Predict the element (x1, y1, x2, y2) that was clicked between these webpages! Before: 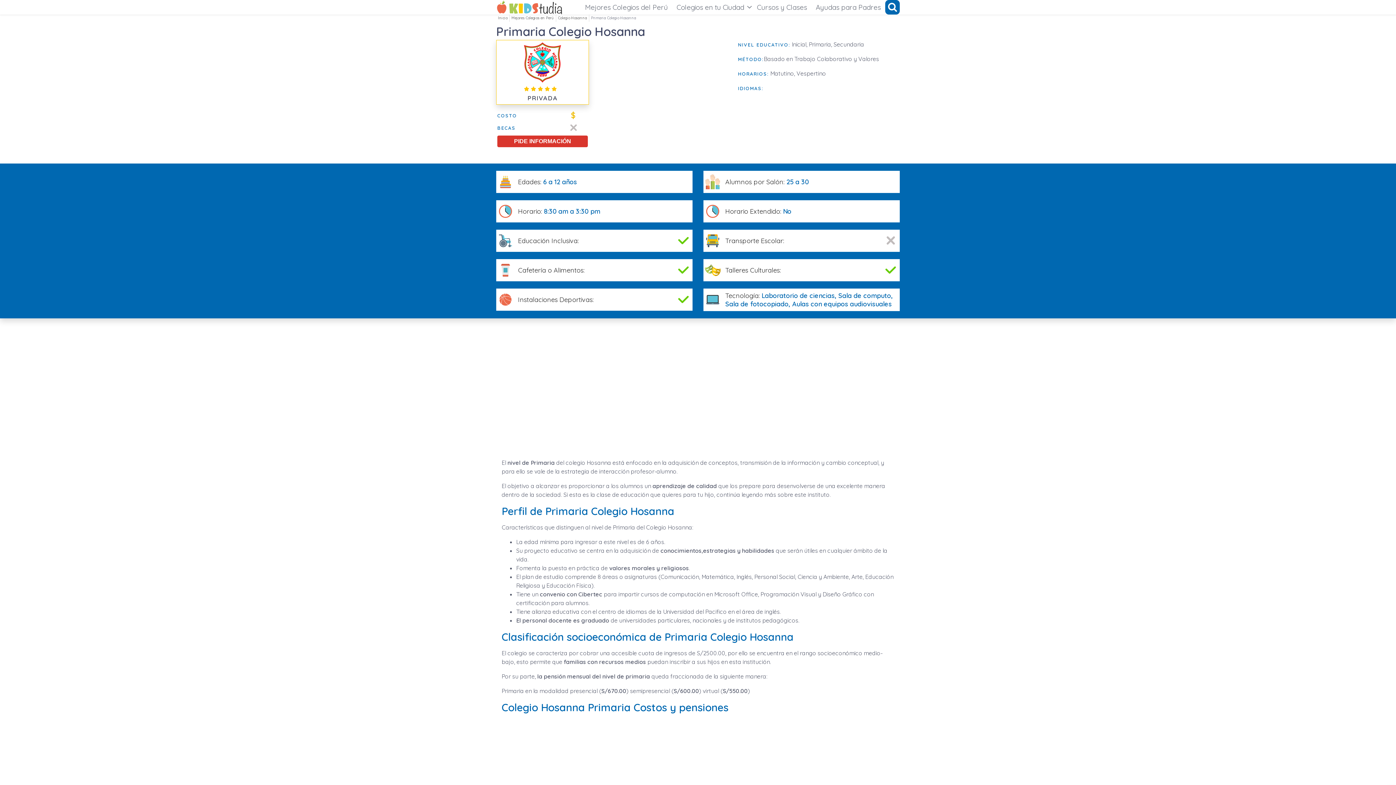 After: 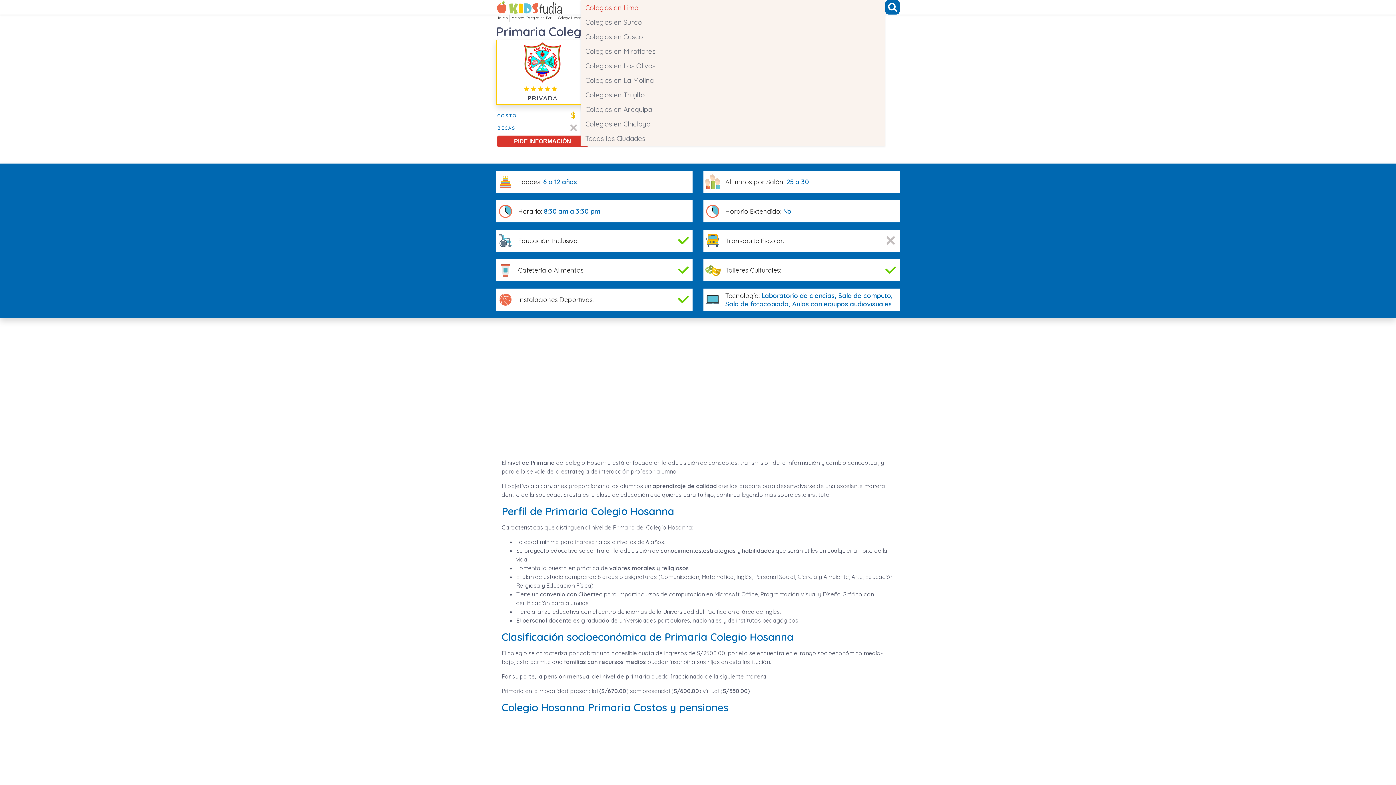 Action: bbox: (672, 0, 752, 14) label: Colegios en tu Ciudad